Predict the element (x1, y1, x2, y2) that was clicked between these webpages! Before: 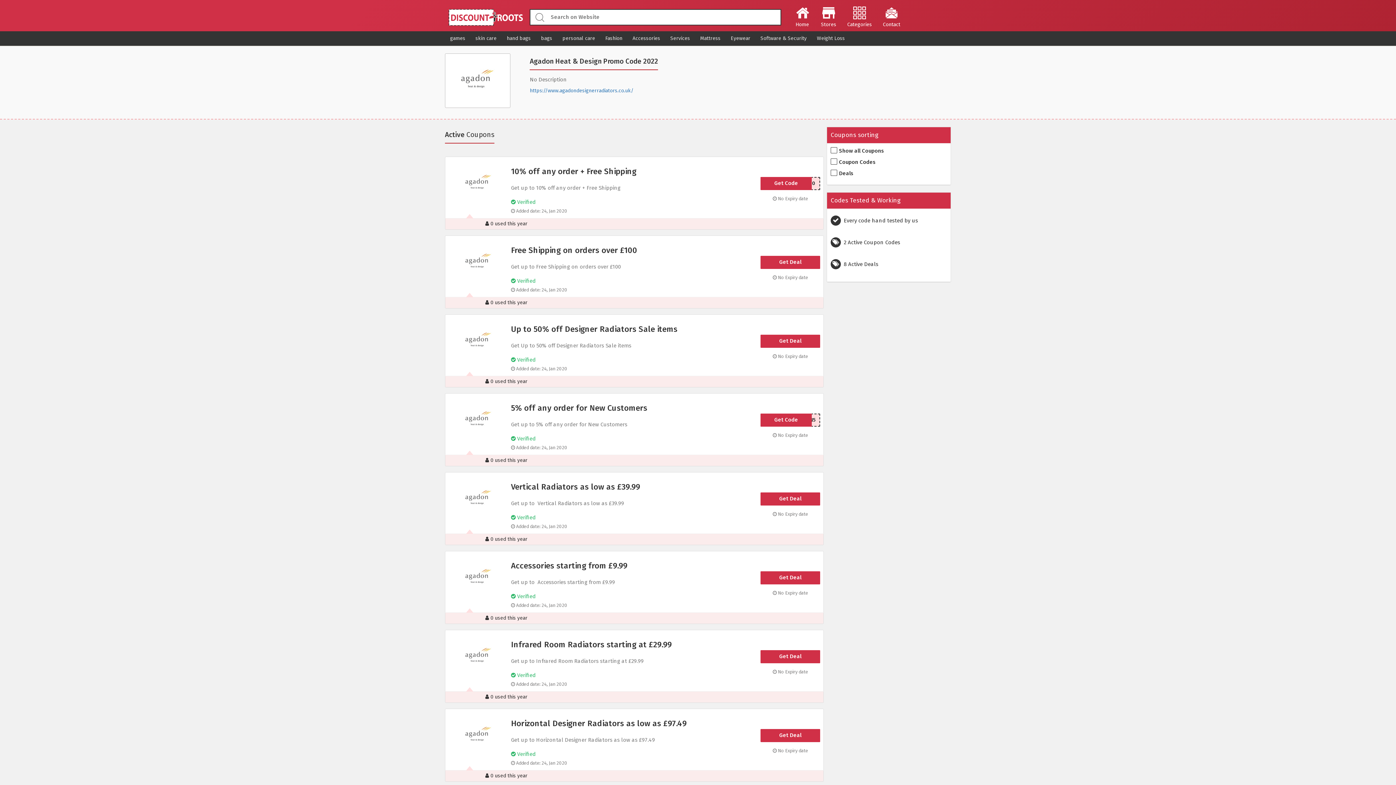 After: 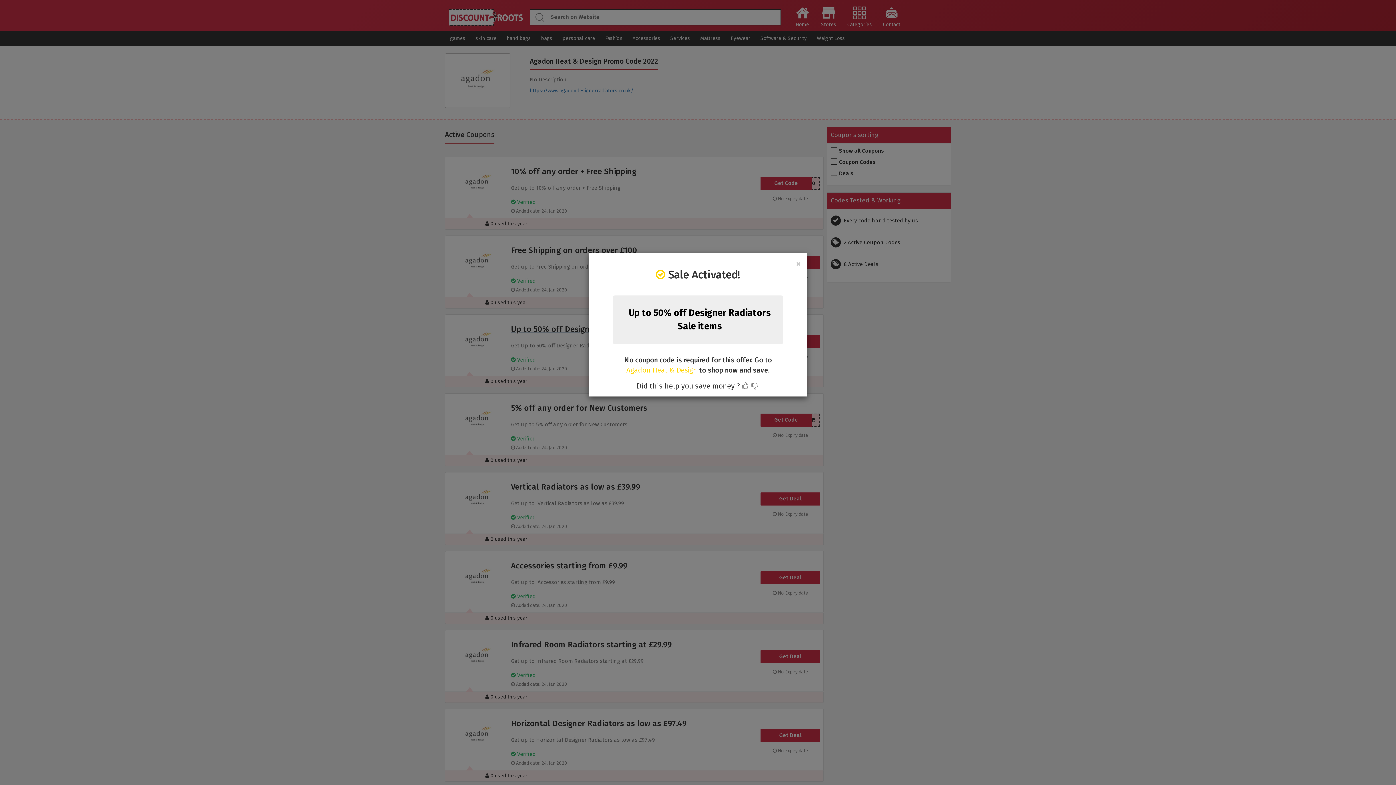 Action: bbox: (511, 324, 757, 338) label: Up to 50% off Designer Radiators Sale items